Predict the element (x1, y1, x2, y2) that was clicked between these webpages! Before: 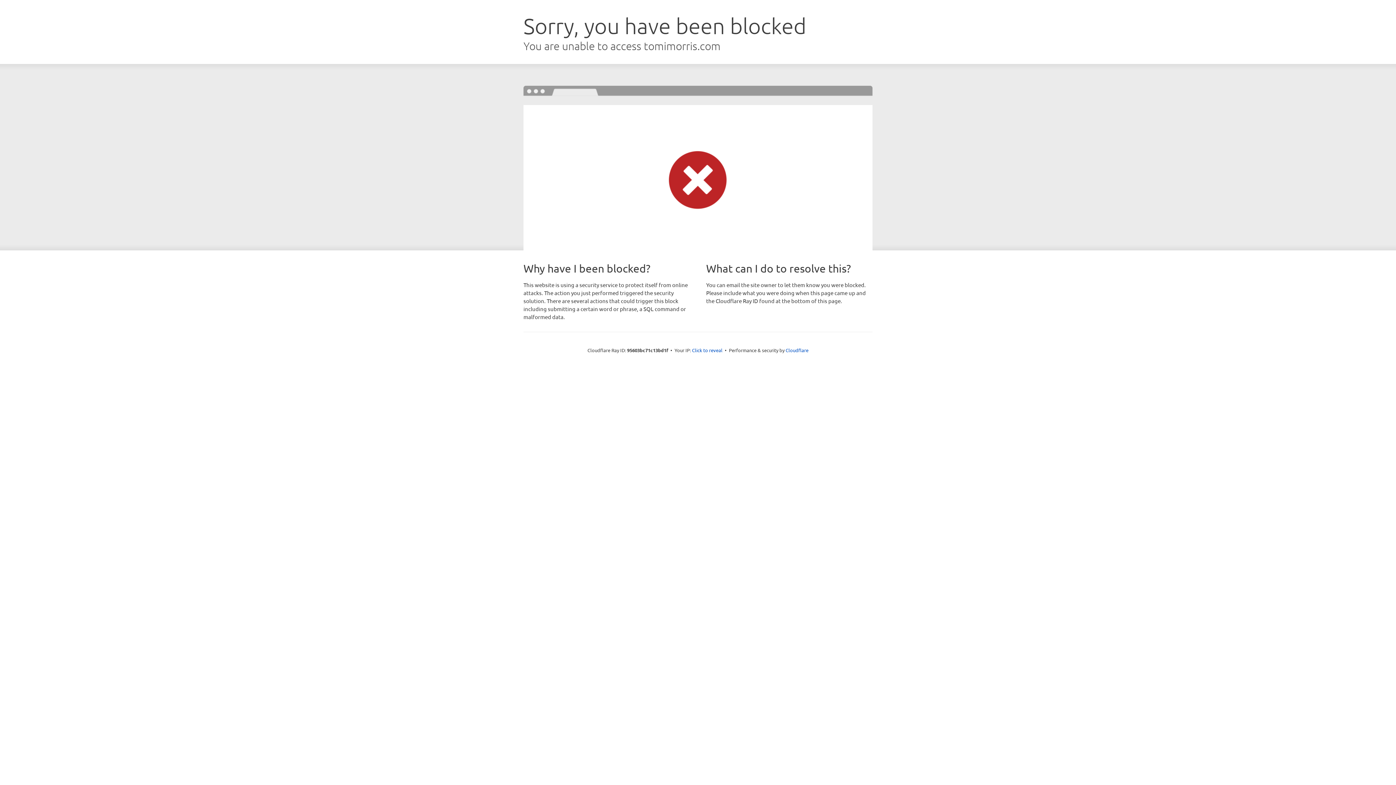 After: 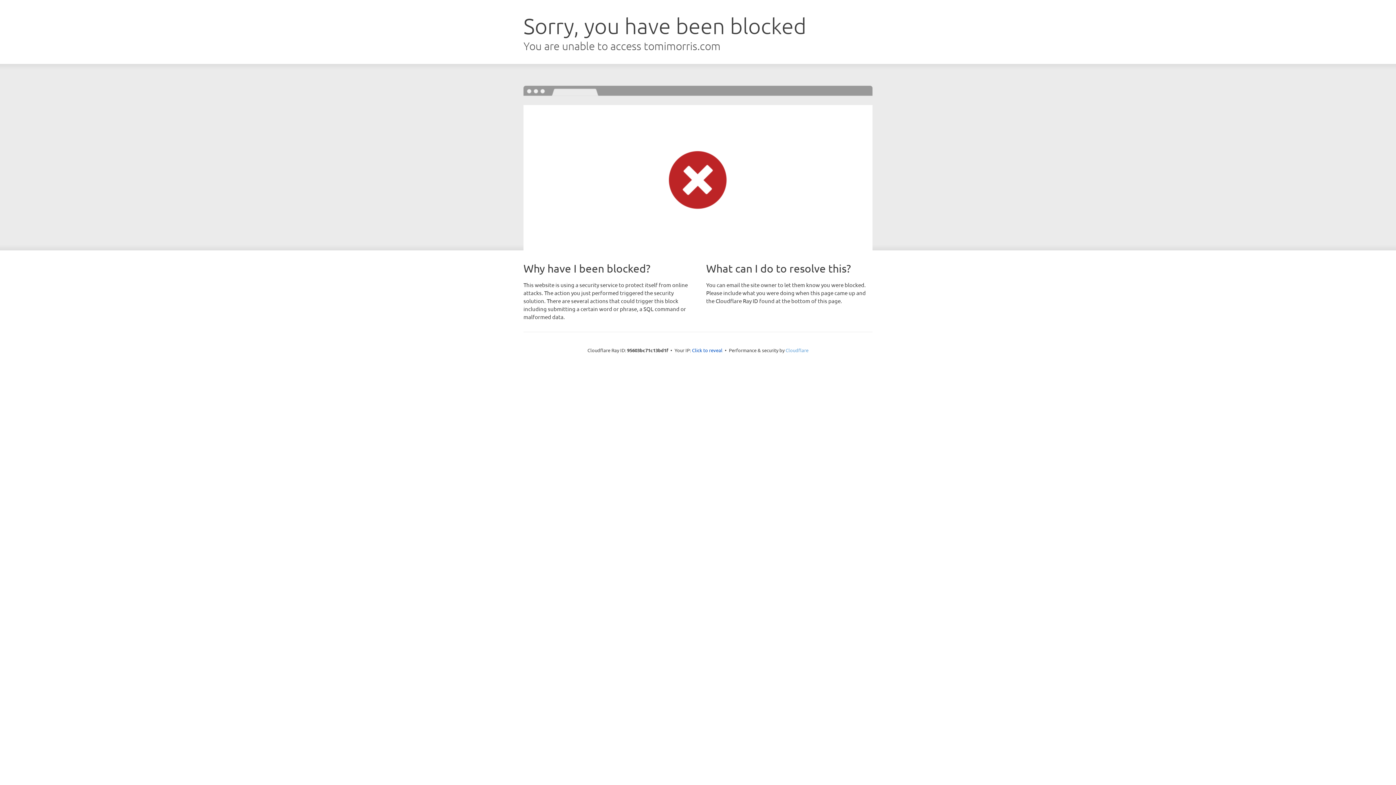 Action: bbox: (785, 347, 808, 353) label: Cloudflare